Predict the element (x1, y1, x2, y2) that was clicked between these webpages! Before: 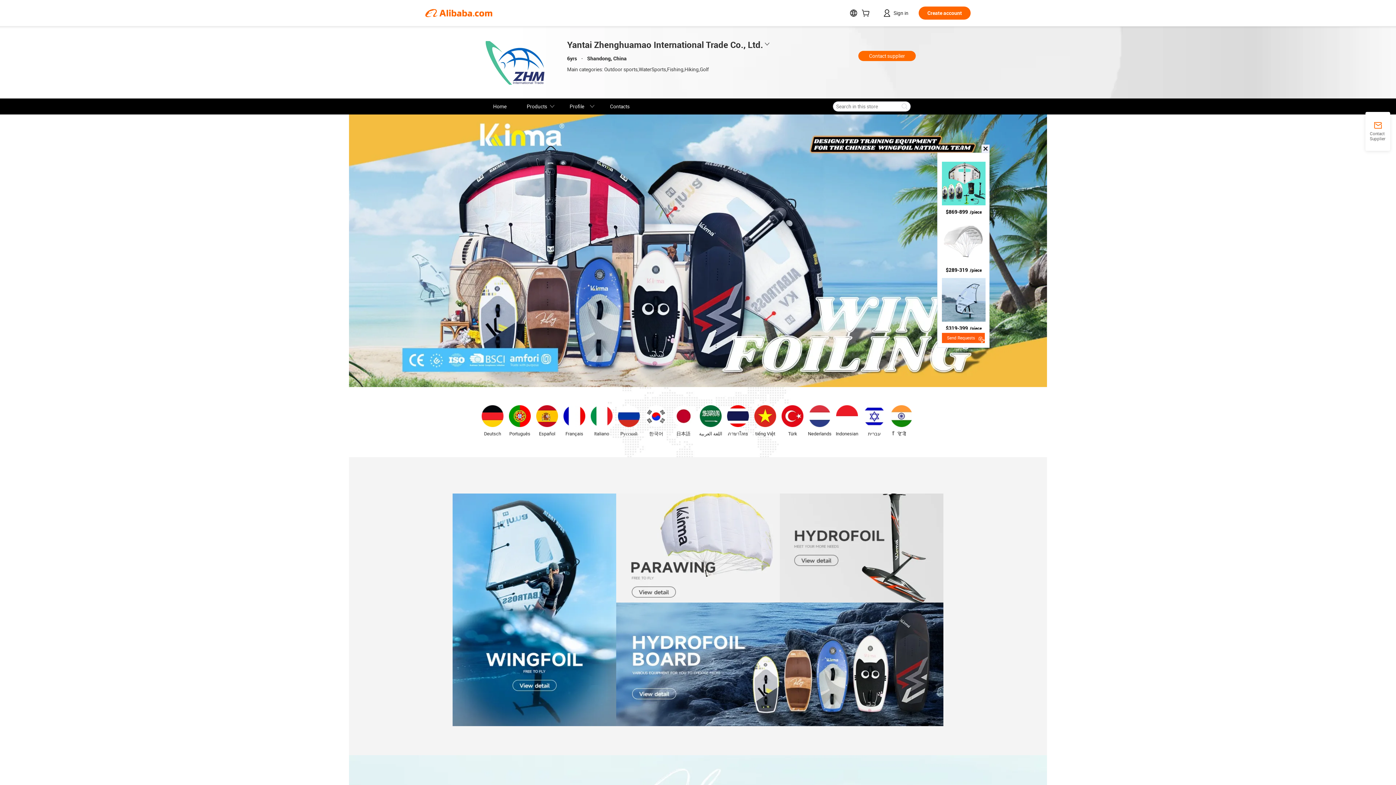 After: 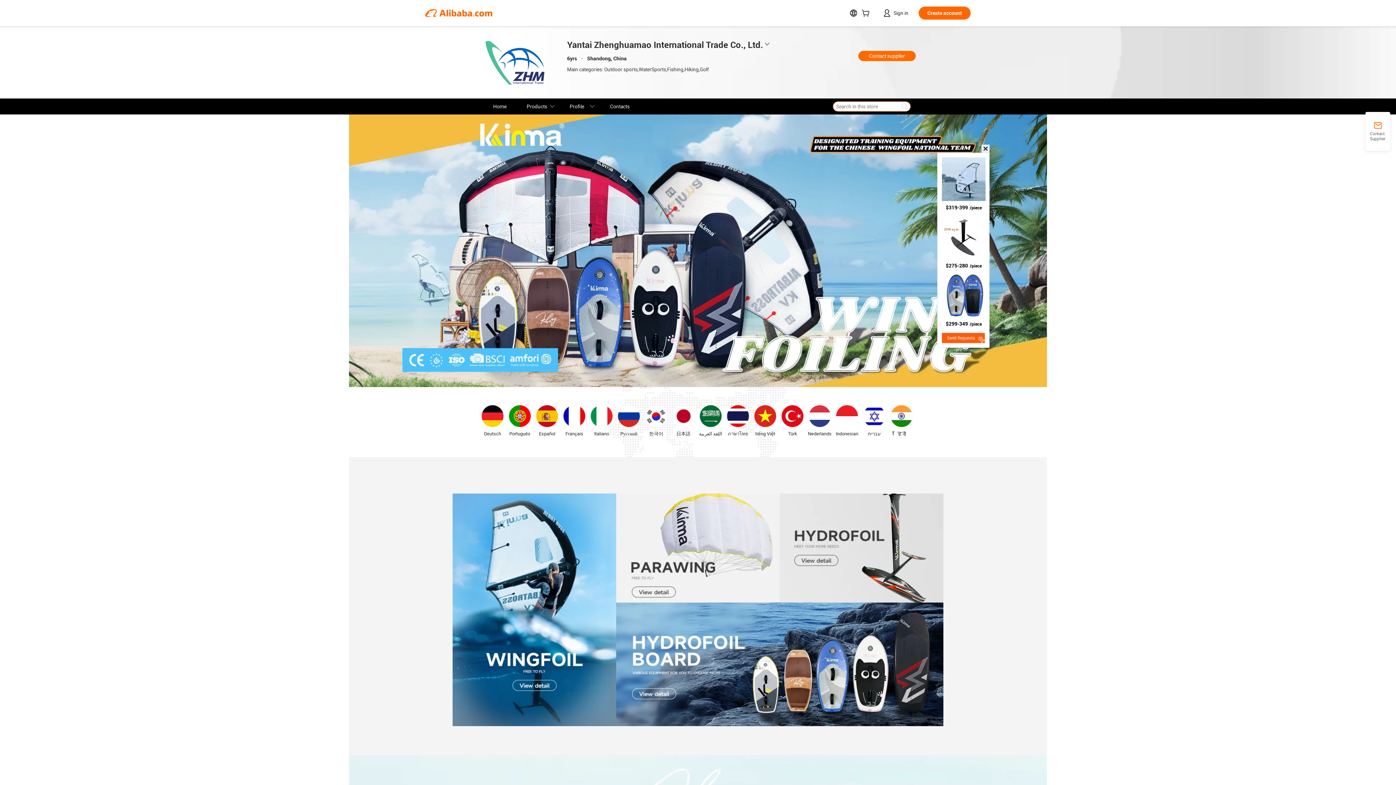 Action: bbox: (898, 101, 910, 111)